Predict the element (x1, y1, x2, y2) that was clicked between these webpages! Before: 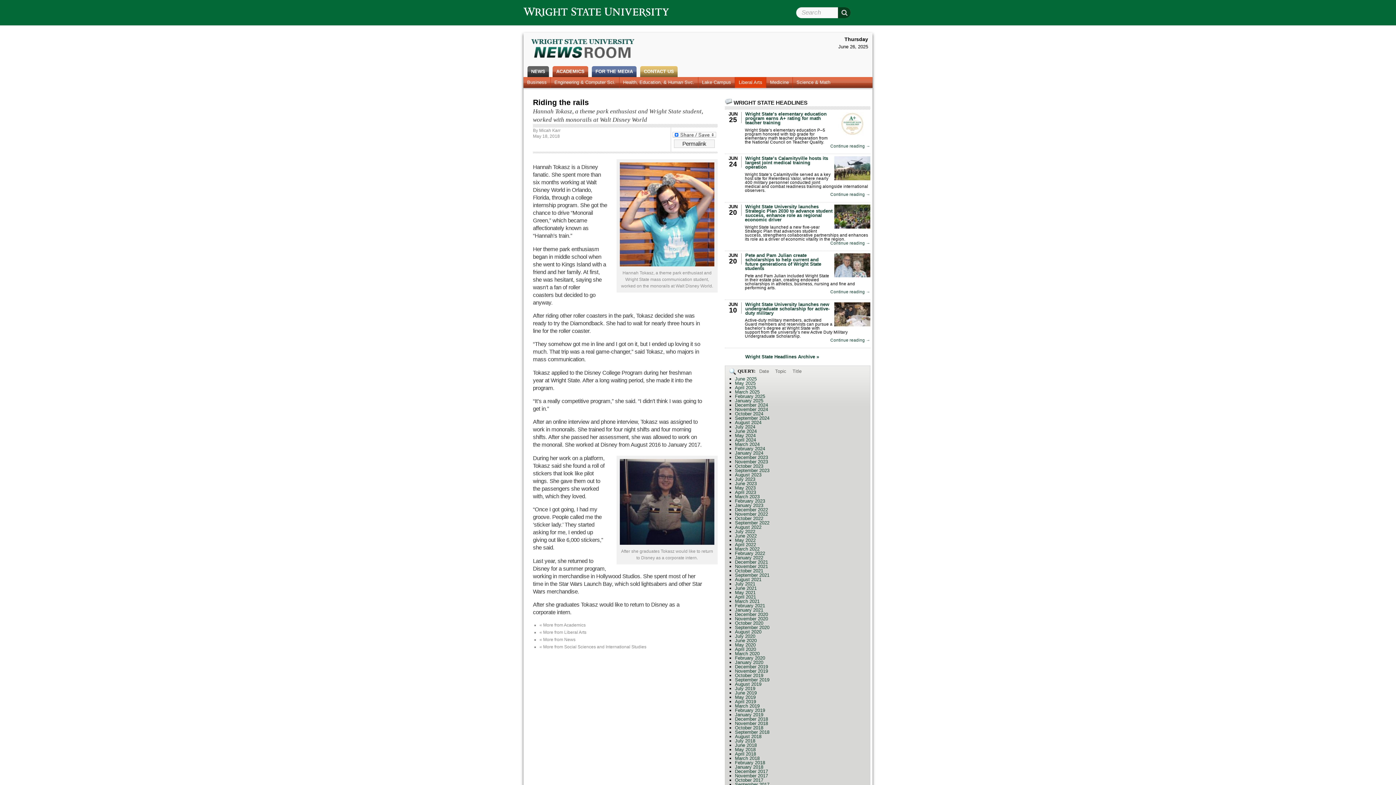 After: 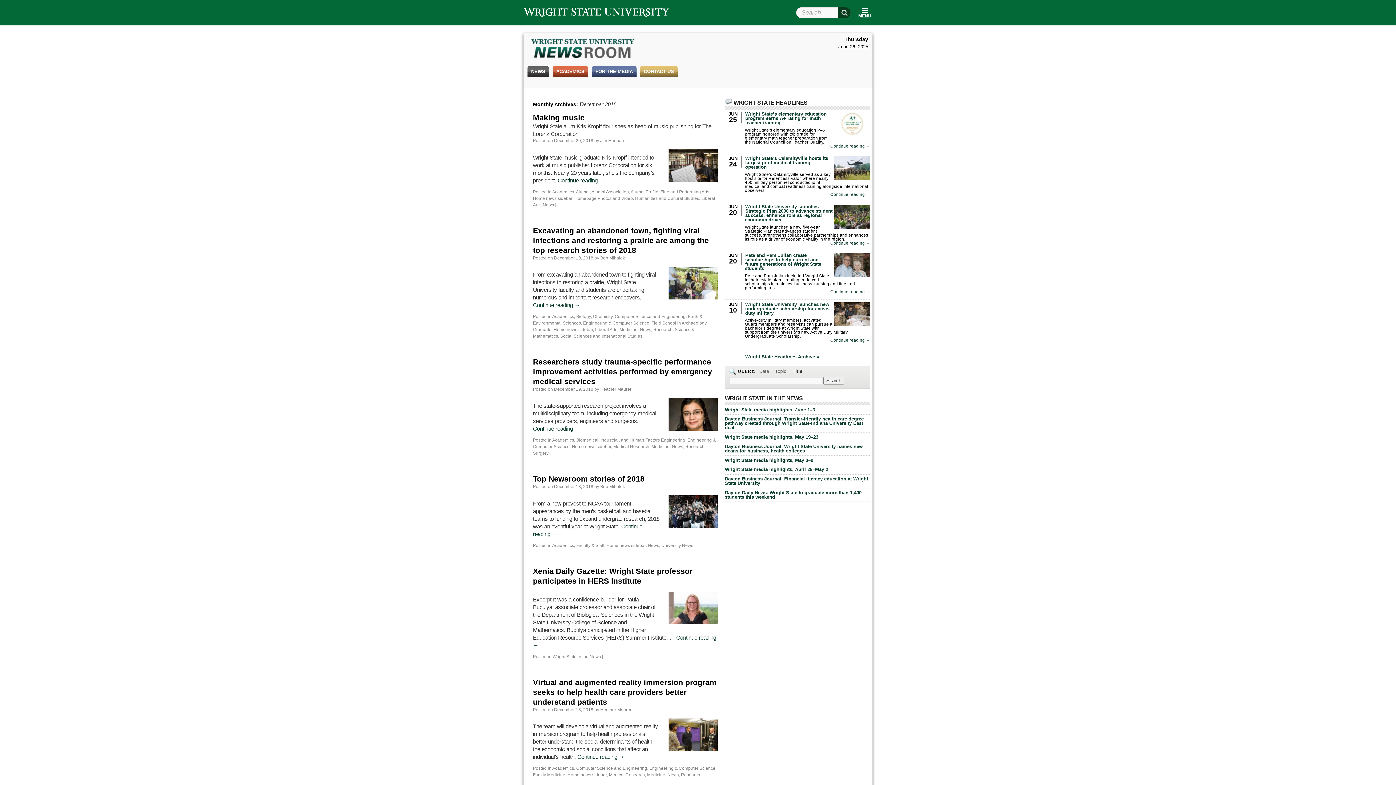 Action: label: December 2018 bbox: (735, 716, 768, 722)